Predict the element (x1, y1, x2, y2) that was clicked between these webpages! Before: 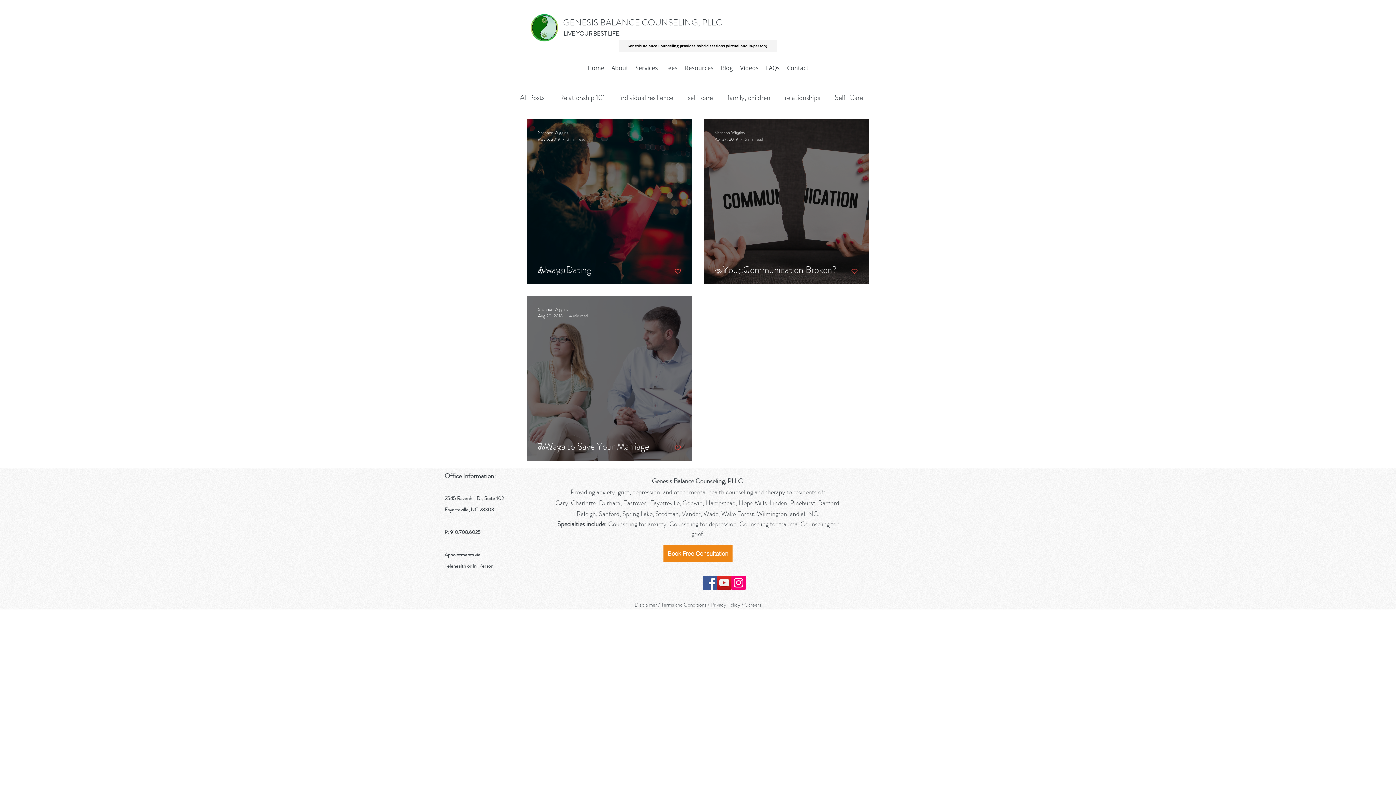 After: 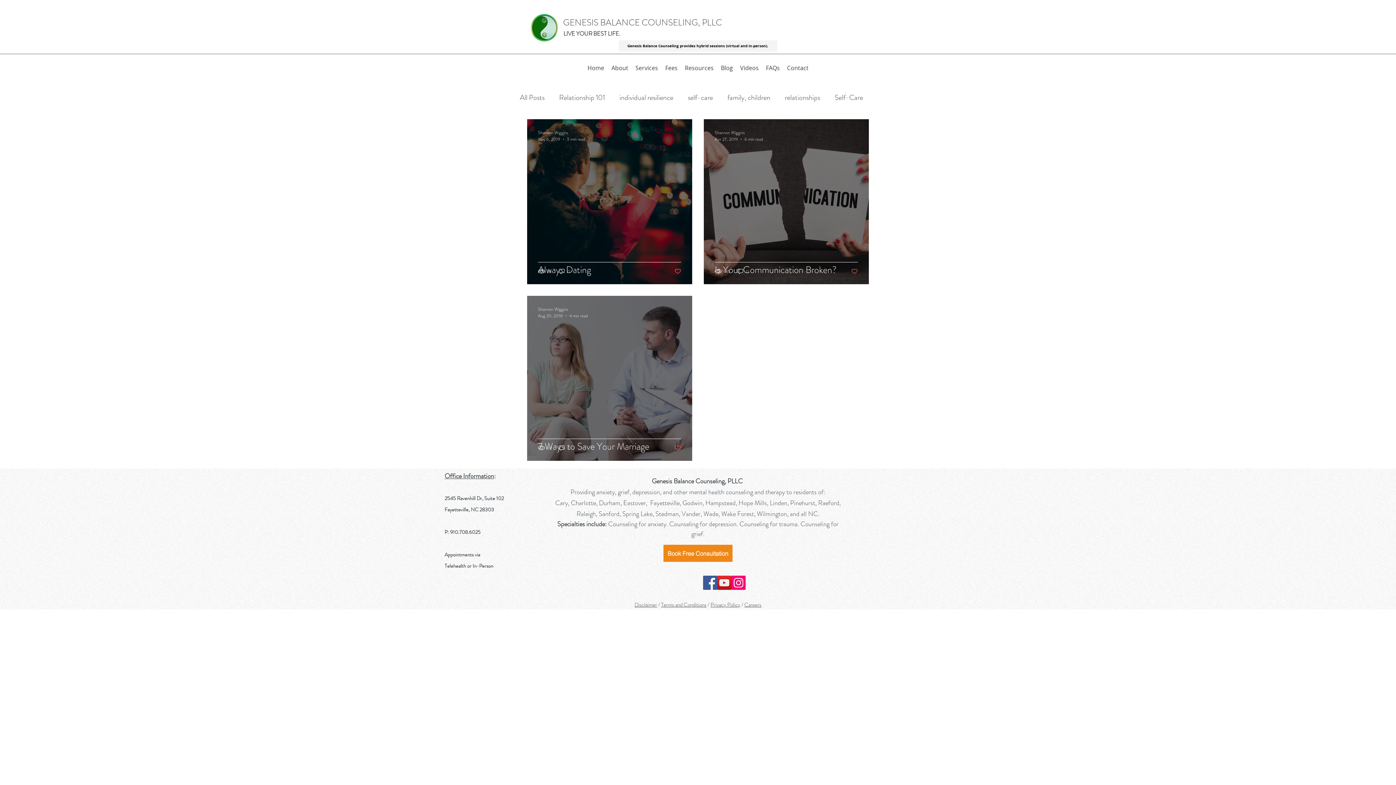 Action: bbox: (674, 444, 681, 451) label: Like post